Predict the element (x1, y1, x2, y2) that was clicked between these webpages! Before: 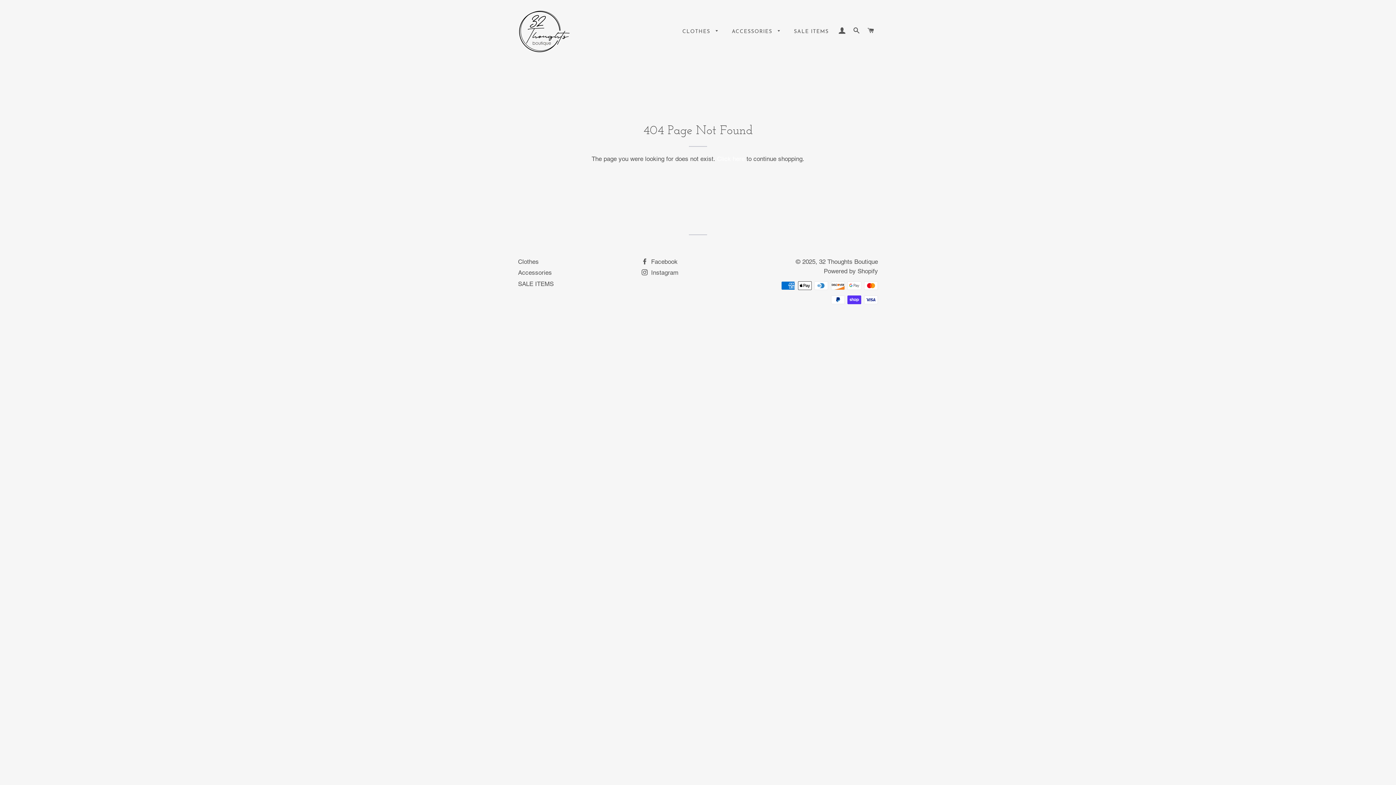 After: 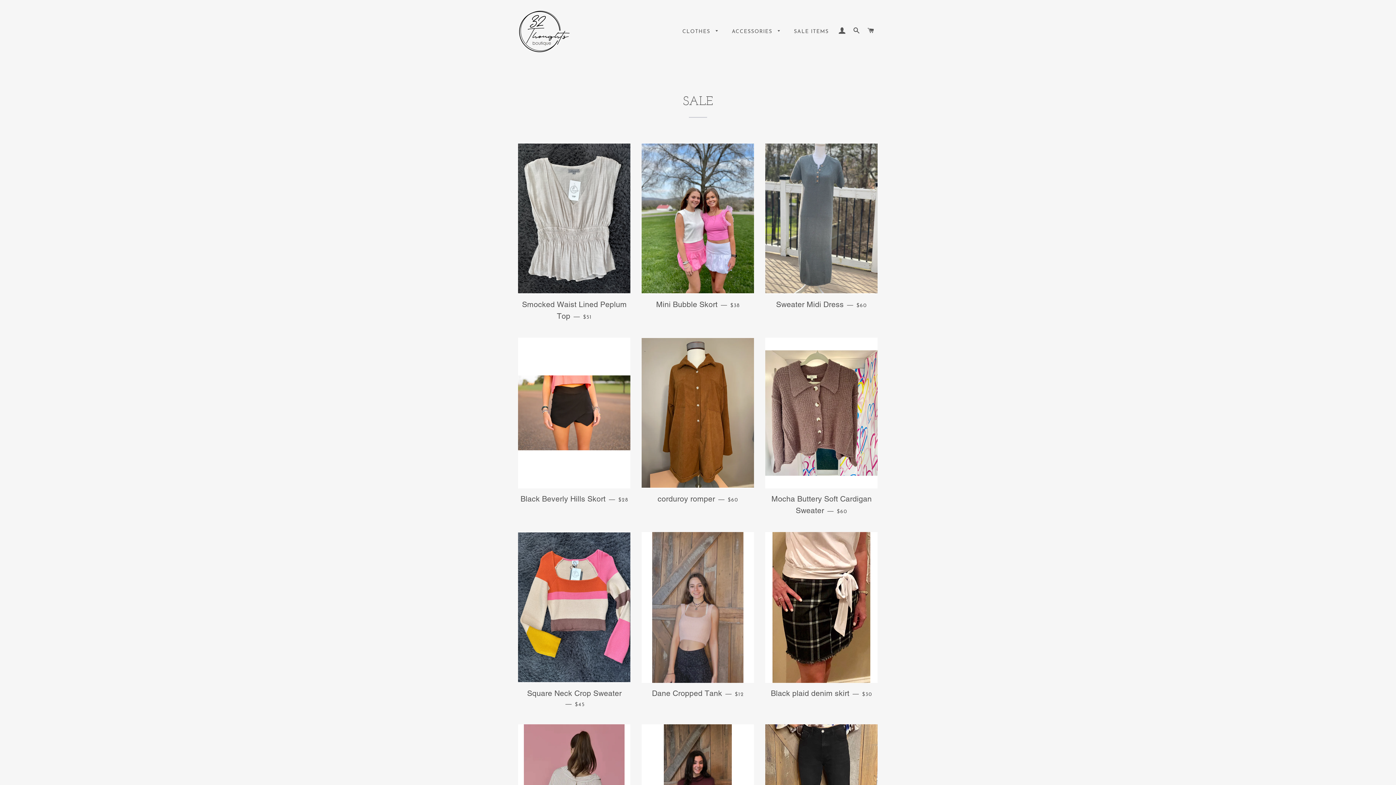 Action: label: SALE ITEMS bbox: (518, 280, 553, 287)